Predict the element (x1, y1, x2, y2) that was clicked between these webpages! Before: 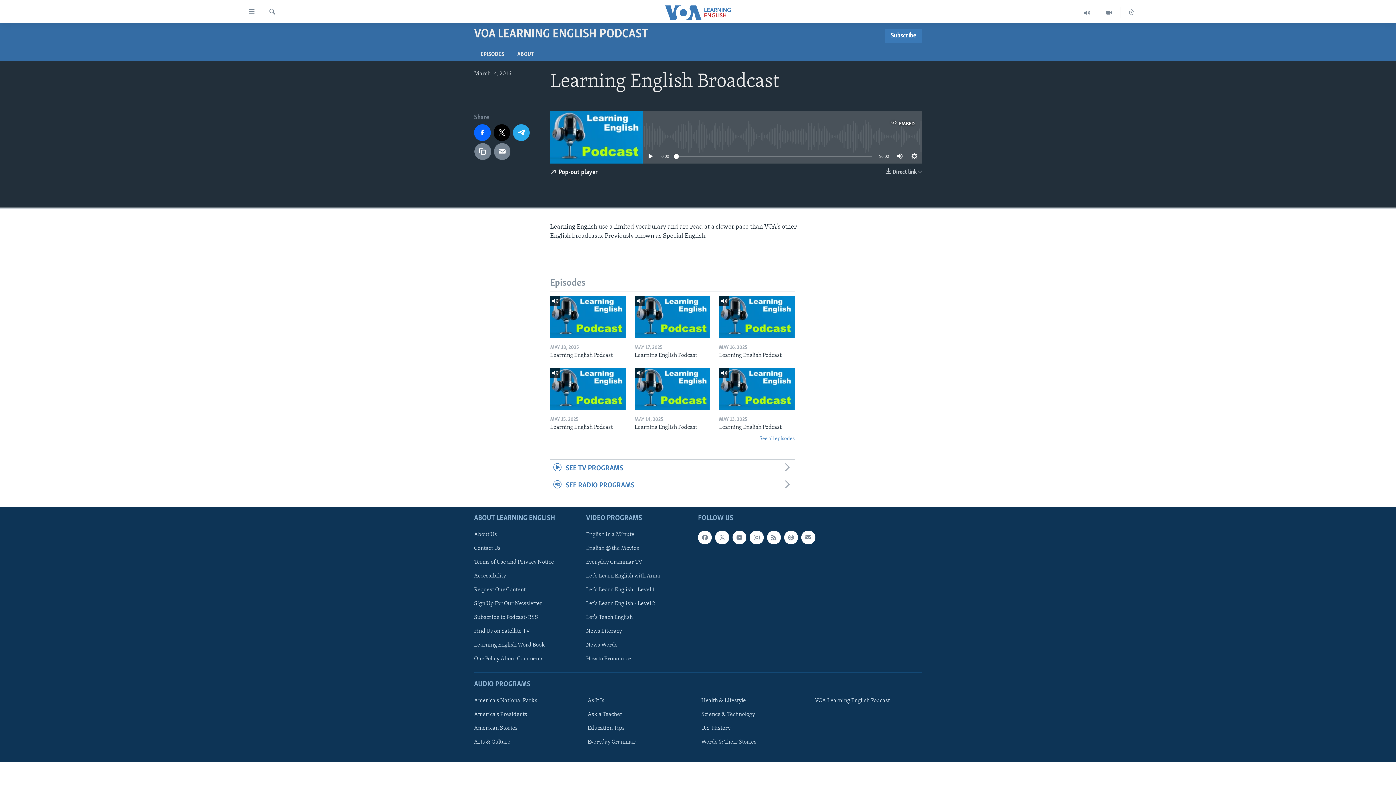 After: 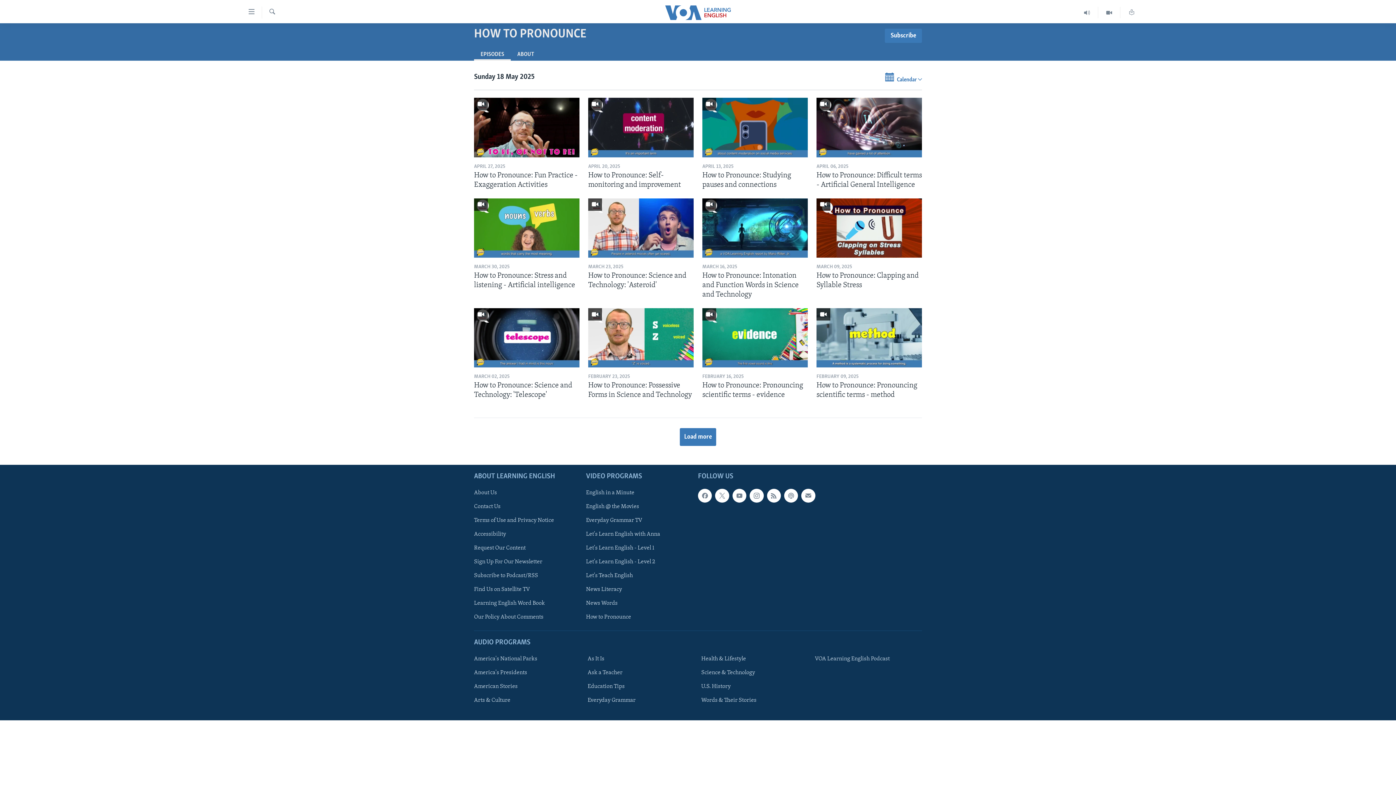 Action: label: How to Pronounce bbox: (586, 655, 693, 663)